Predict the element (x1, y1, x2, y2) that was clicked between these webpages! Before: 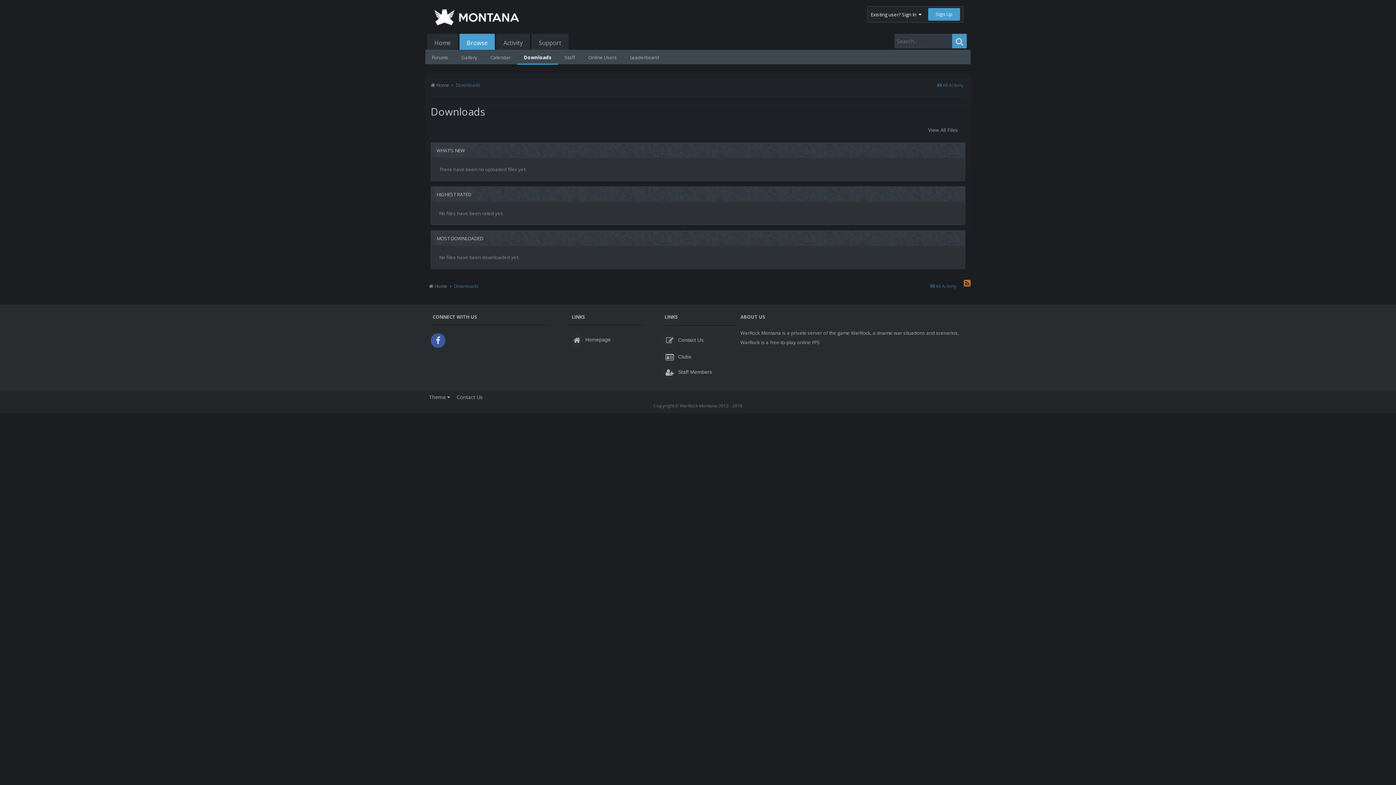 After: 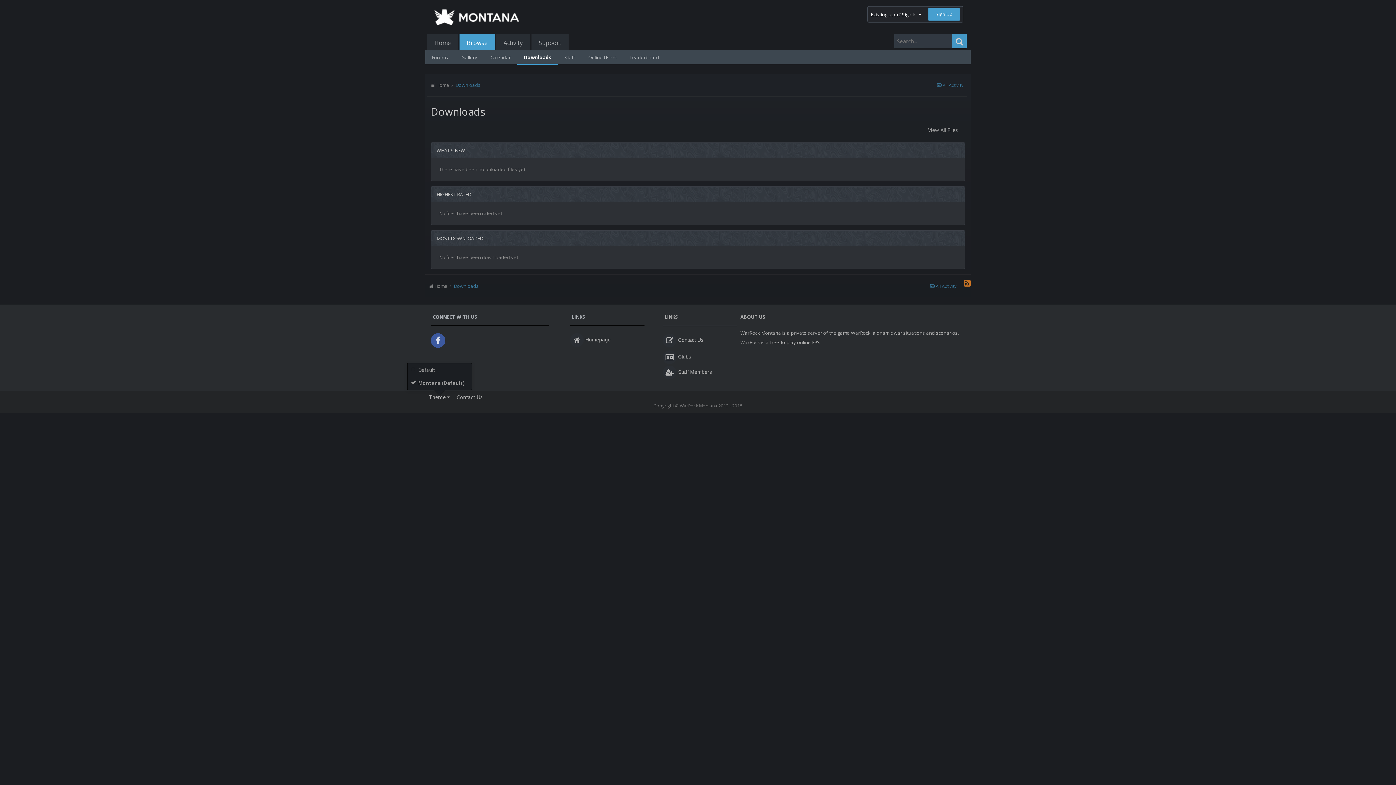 Action: label: Theme  bbox: (429, 393, 450, 400)